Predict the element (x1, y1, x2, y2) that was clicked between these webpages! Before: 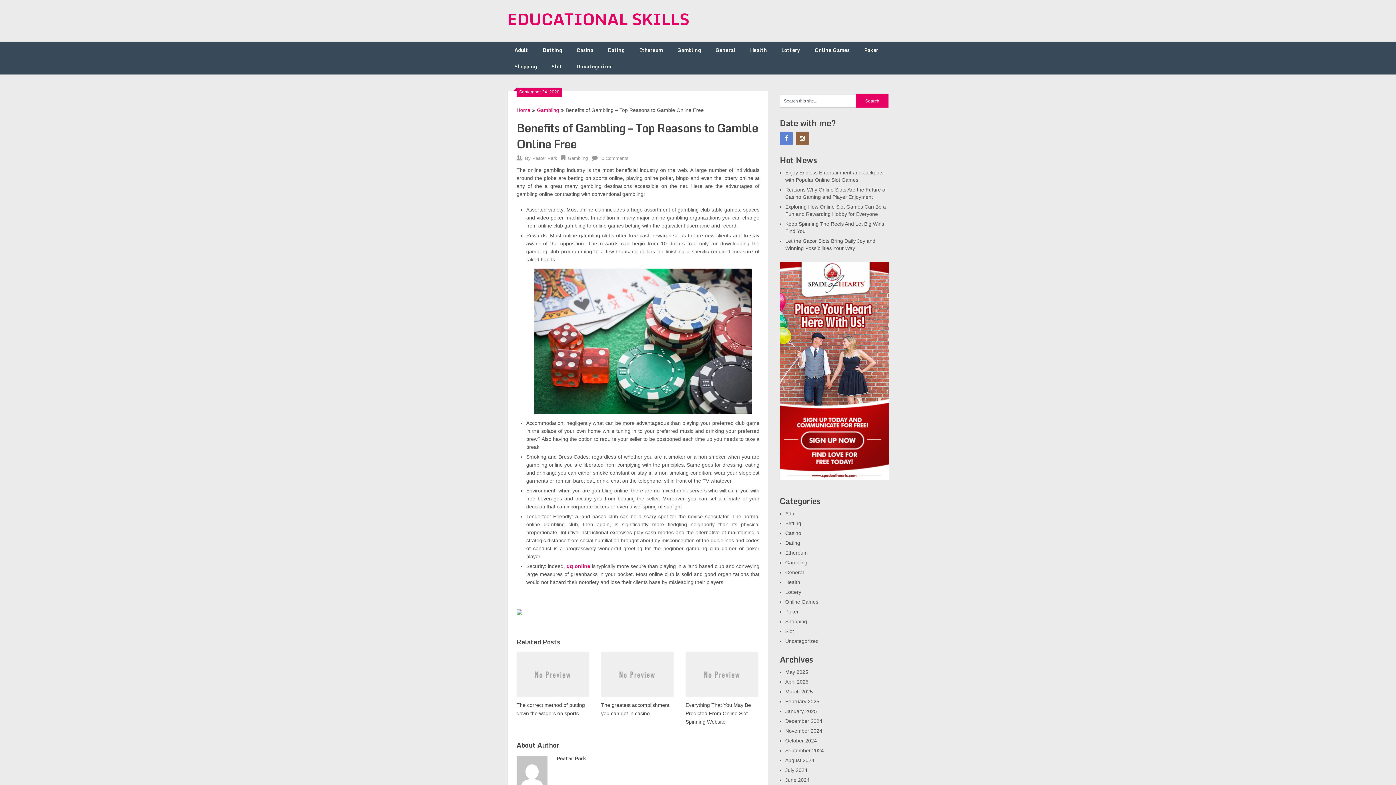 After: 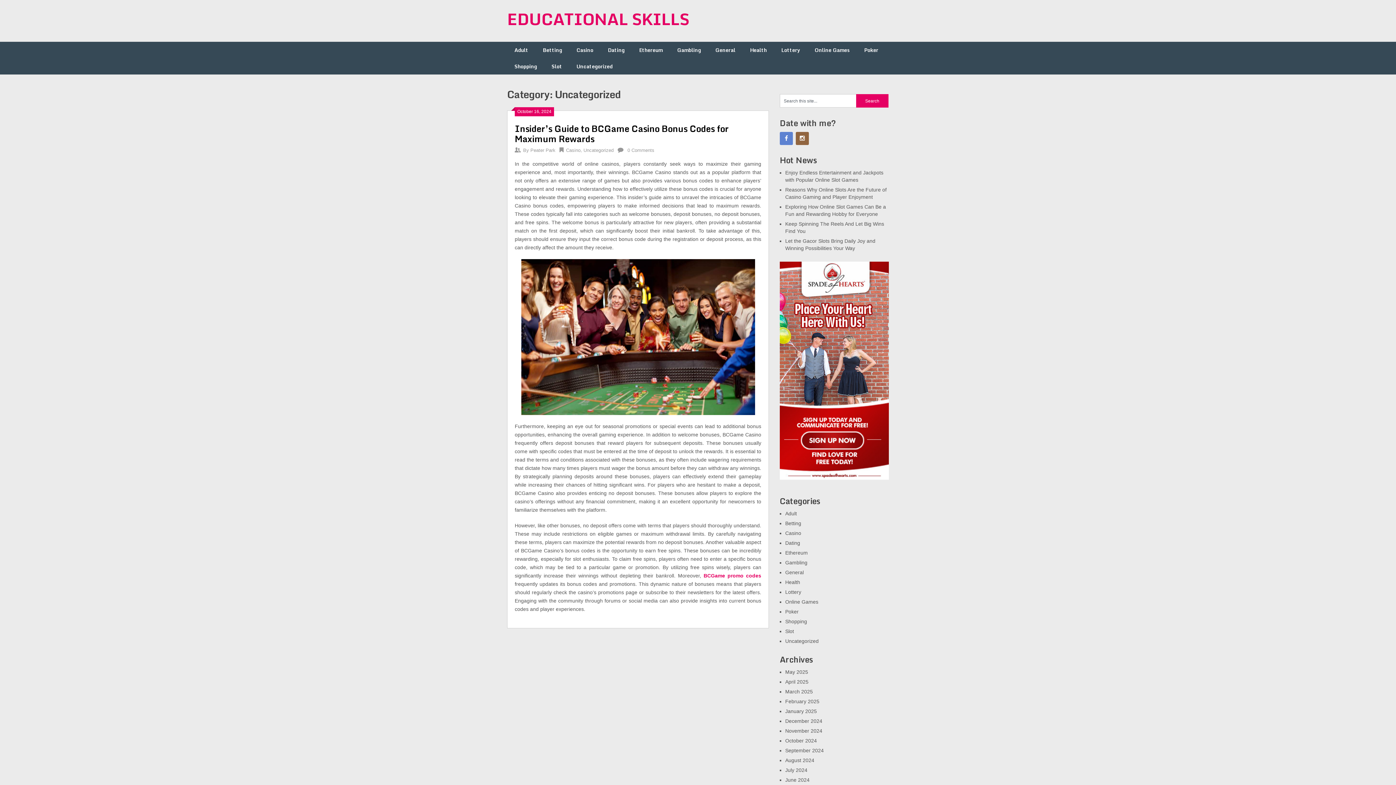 Action: bbox: (785, 638, 818, 644) label: Uncategorized